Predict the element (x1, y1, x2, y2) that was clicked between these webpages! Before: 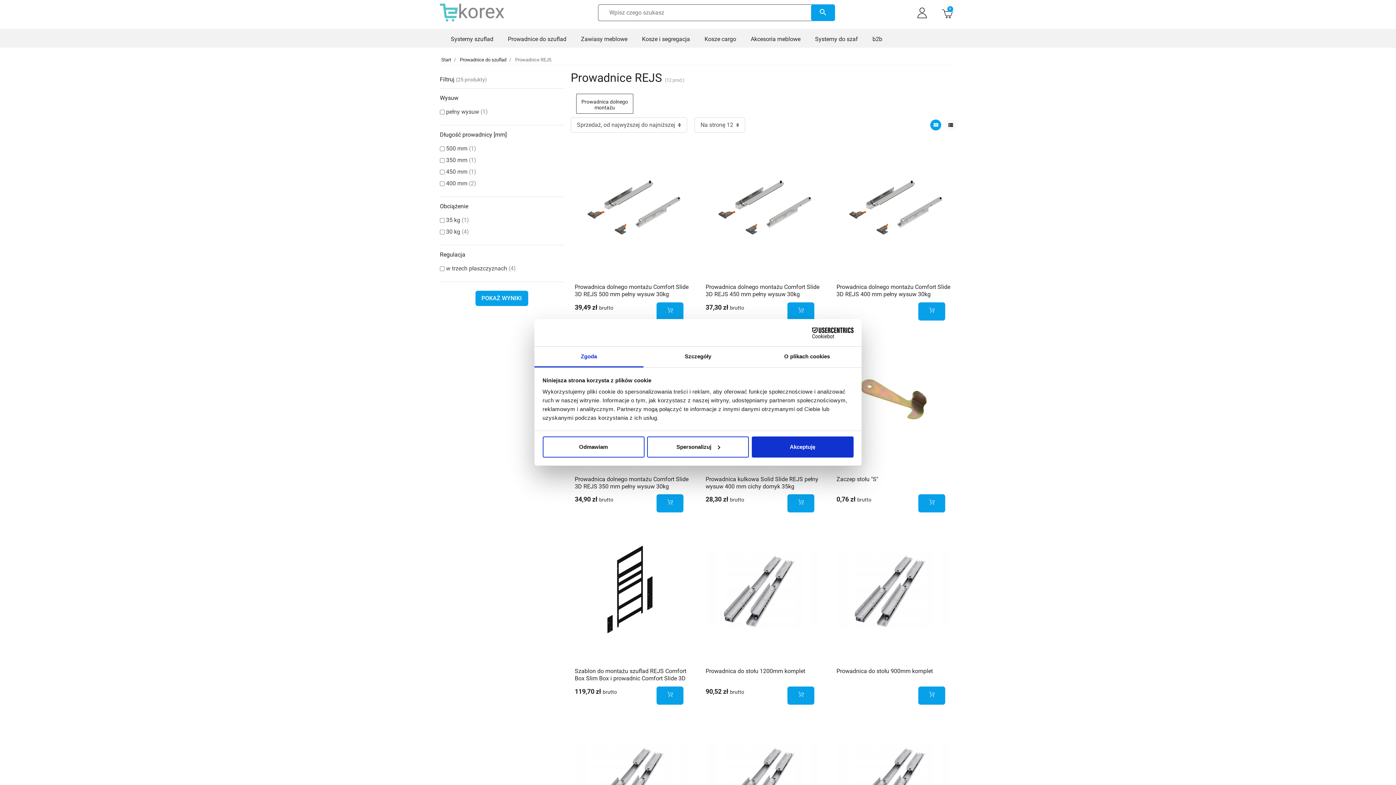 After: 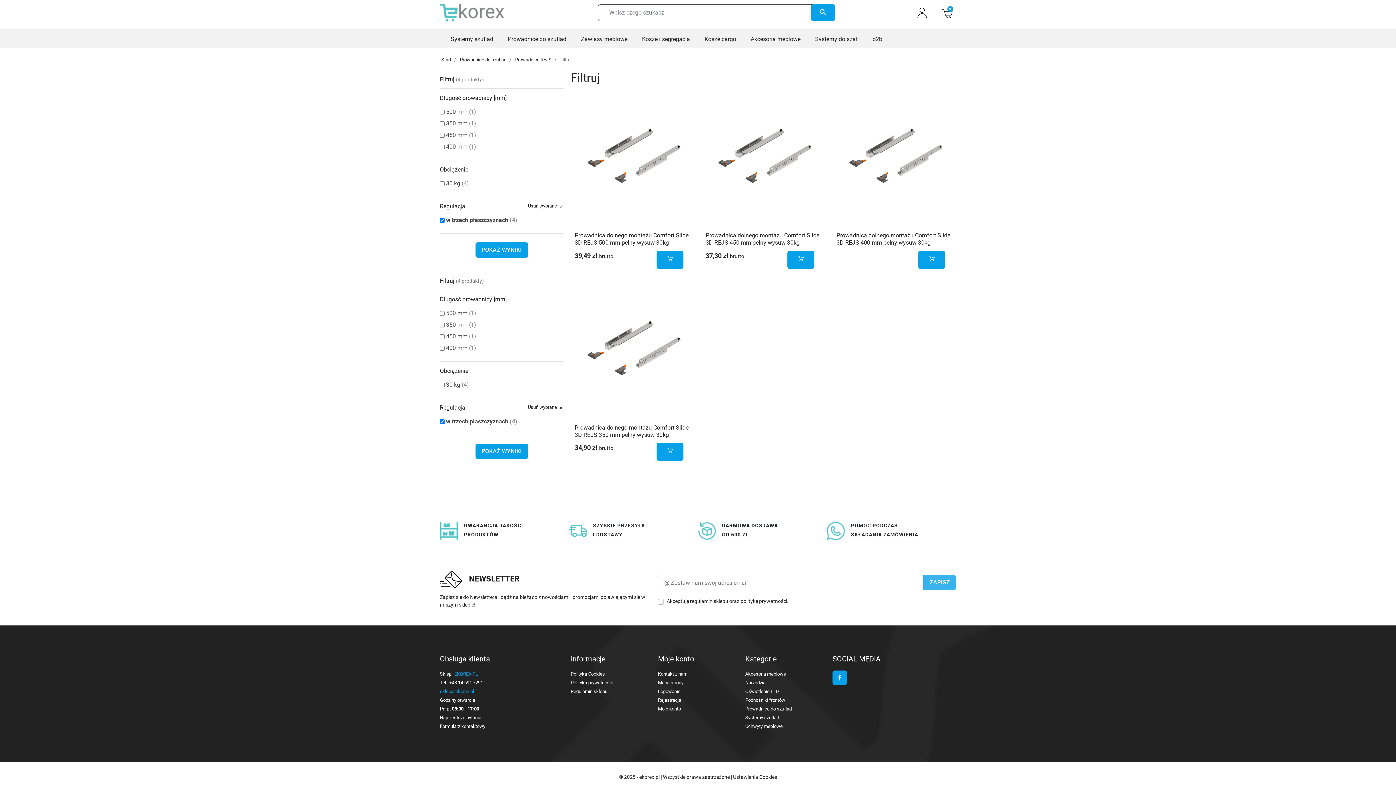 Action: bbox: (446, 265, 516, 272) label: w trzech płaszczyznach (4)